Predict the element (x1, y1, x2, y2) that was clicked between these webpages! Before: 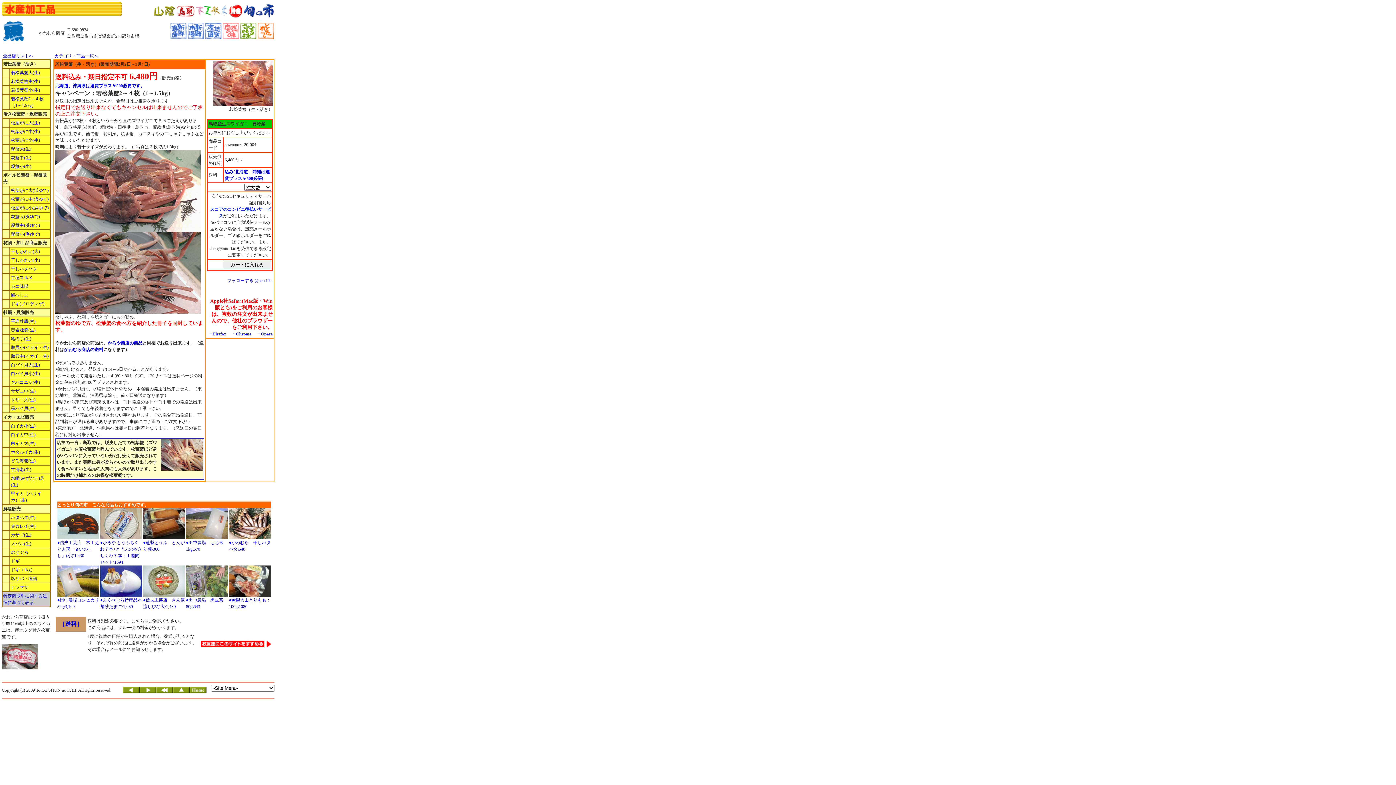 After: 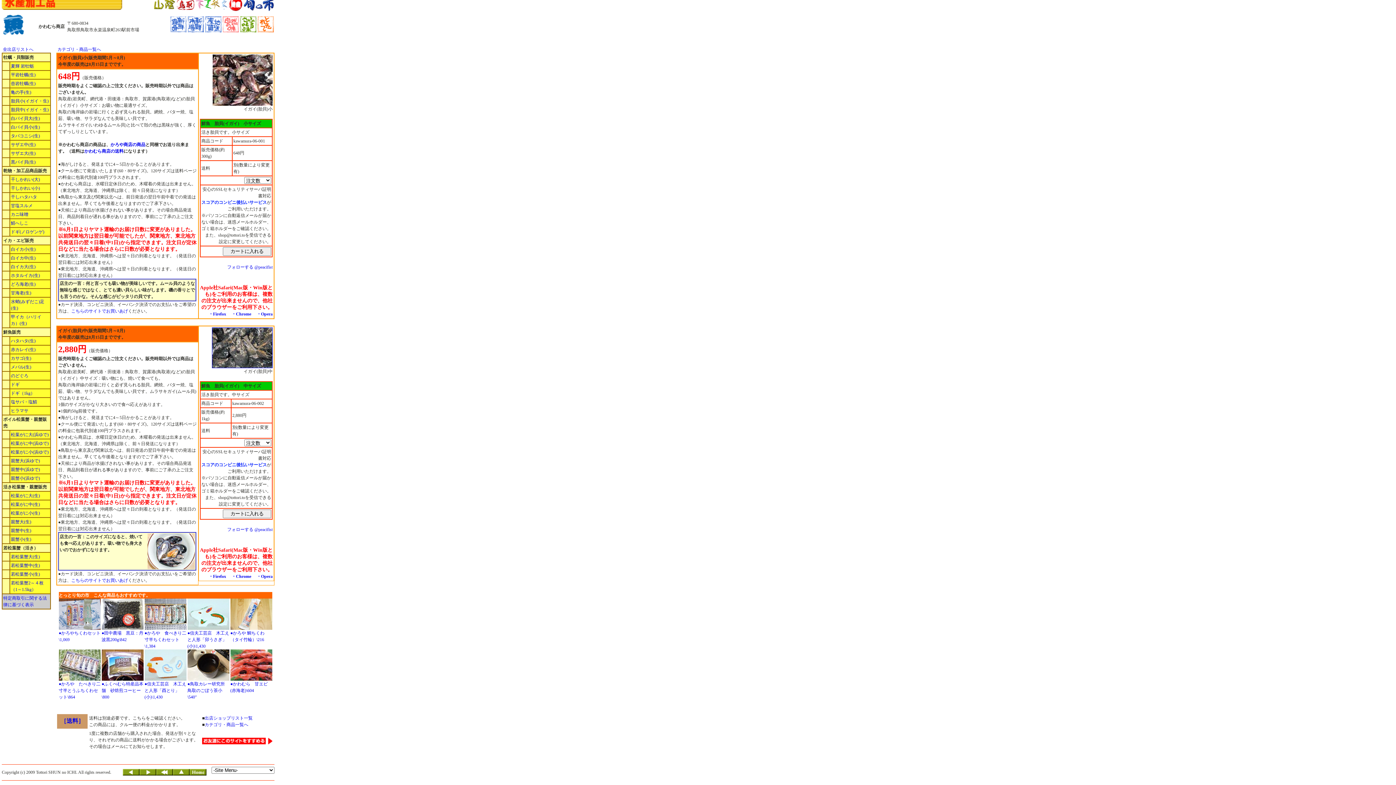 Action: bbox: (10, 353, 48, 358) label: 胎貝中(イガイ・生)